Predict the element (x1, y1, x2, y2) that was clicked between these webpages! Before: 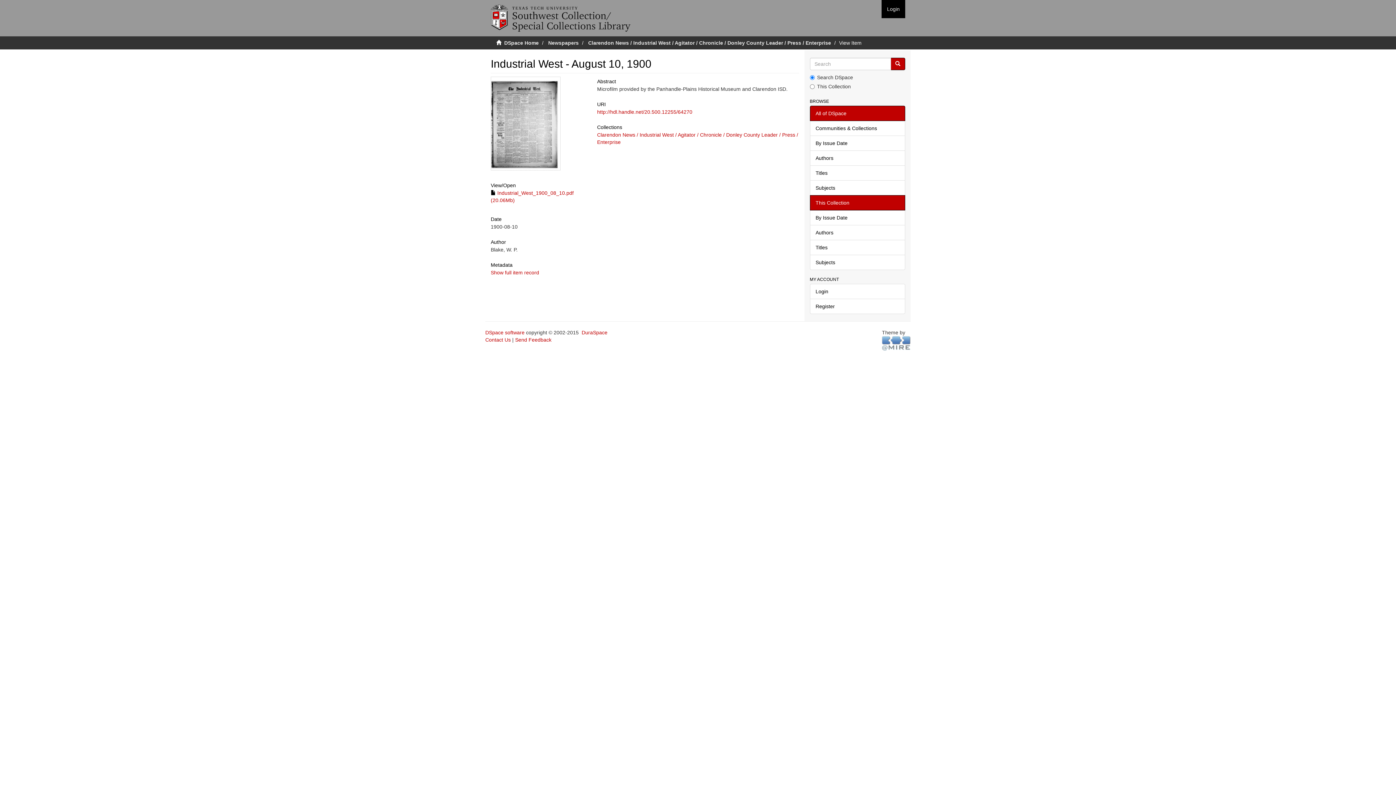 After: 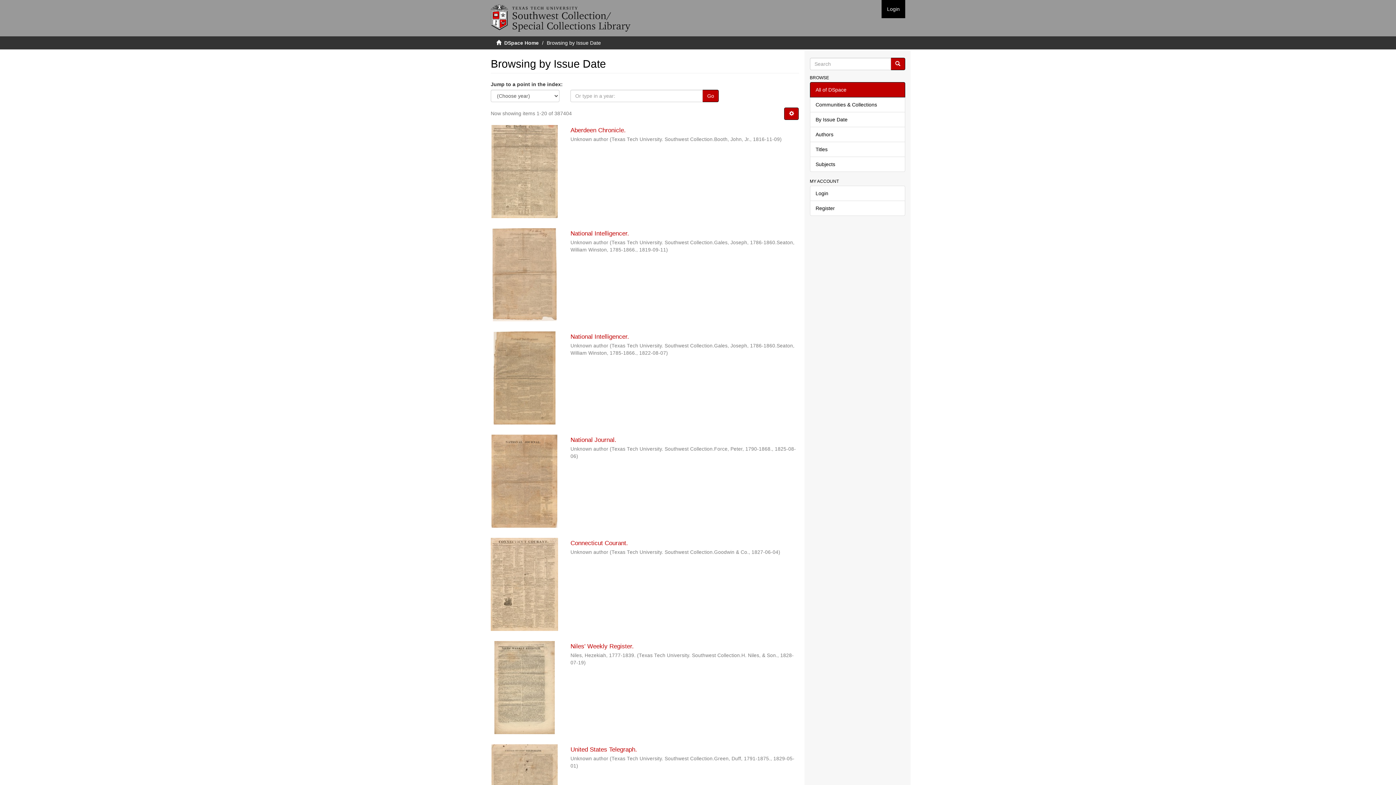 Action: label: By Issue Date bbox: (810, 135, 905, 150)